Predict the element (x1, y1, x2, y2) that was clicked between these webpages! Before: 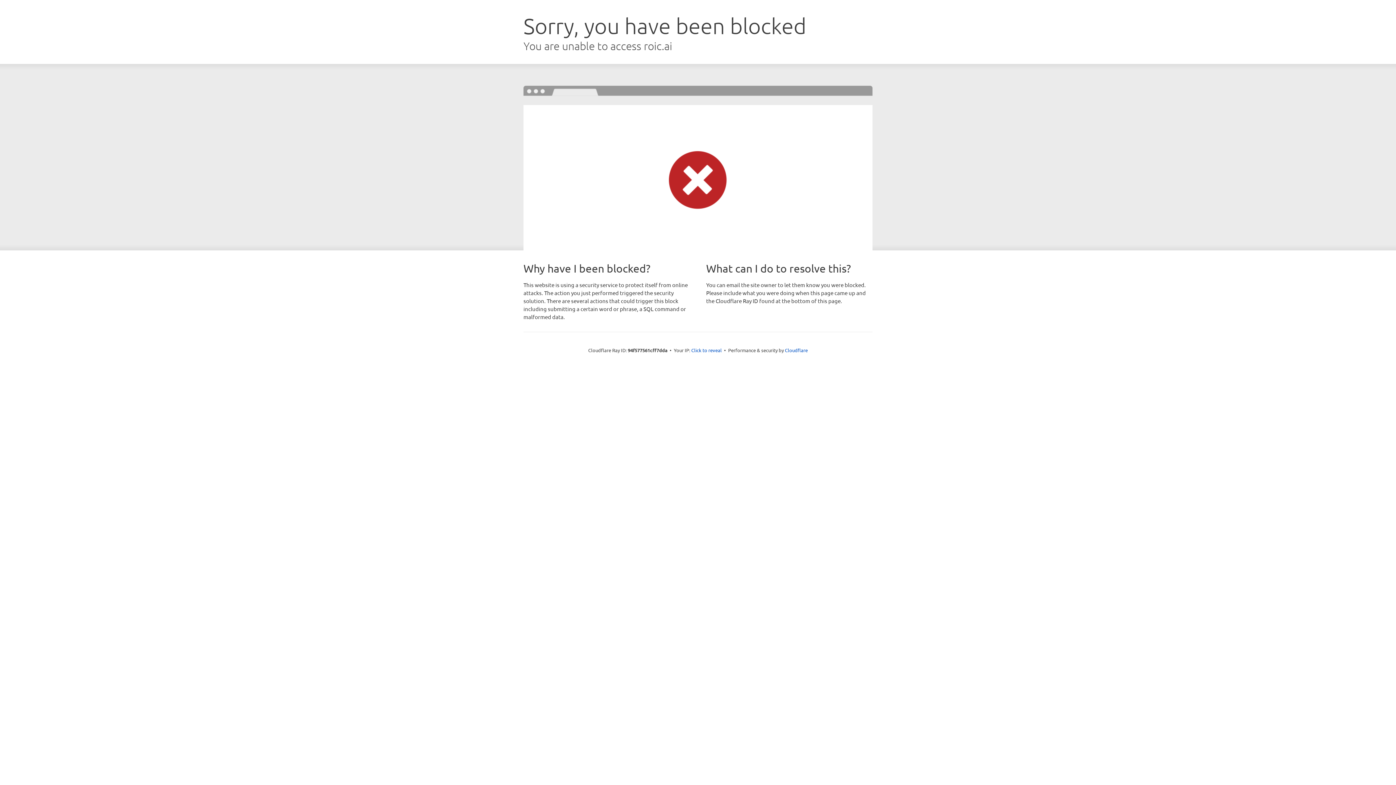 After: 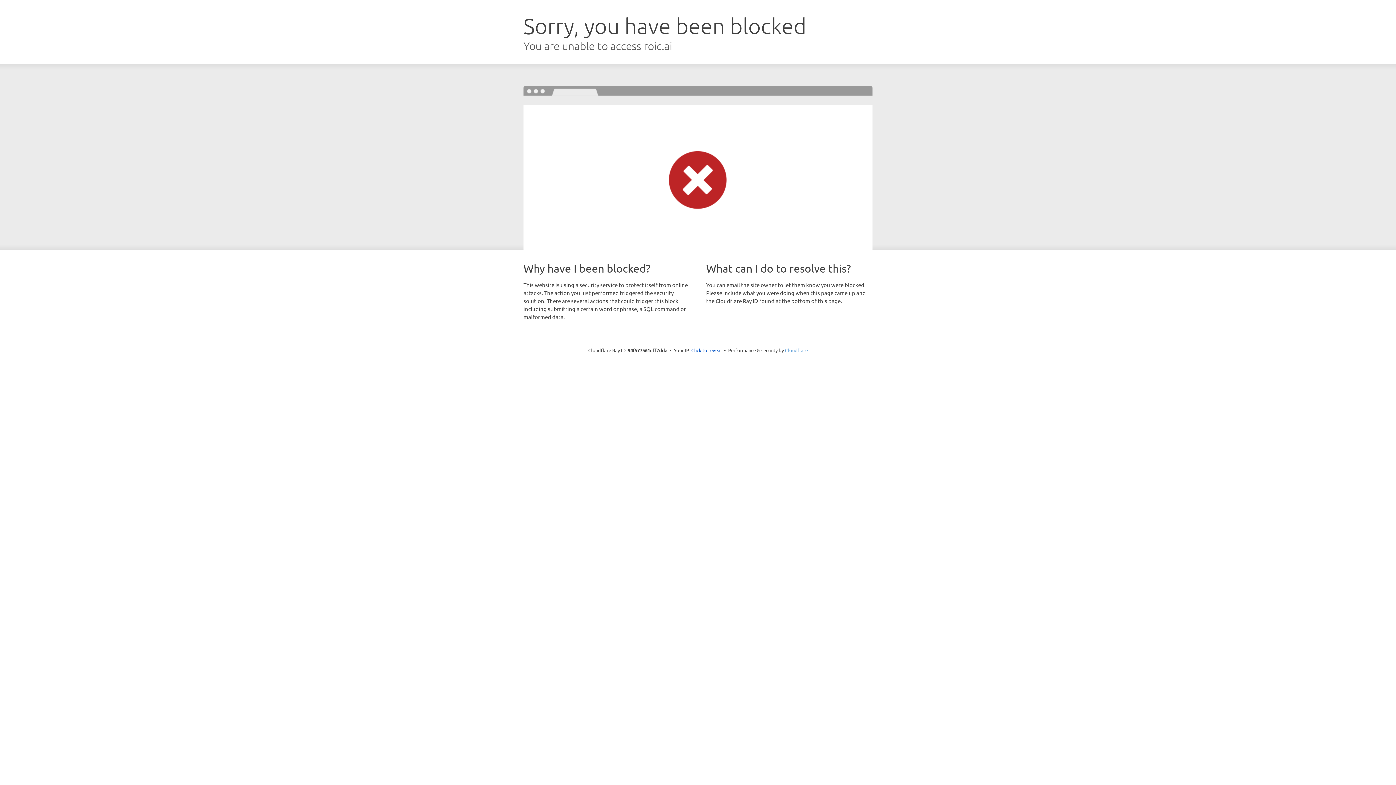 Action: bbox: (785, 347, 808, 353) label: Cloudflare